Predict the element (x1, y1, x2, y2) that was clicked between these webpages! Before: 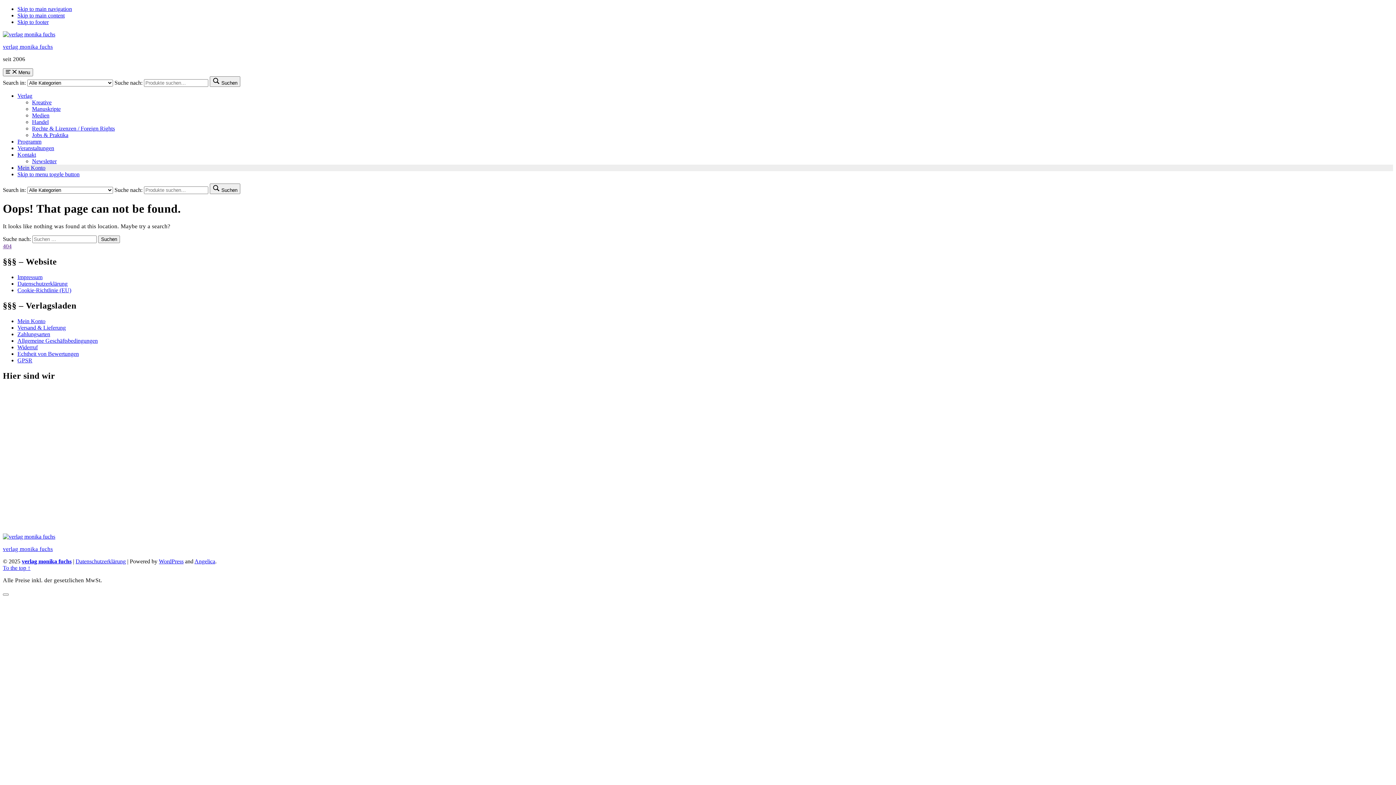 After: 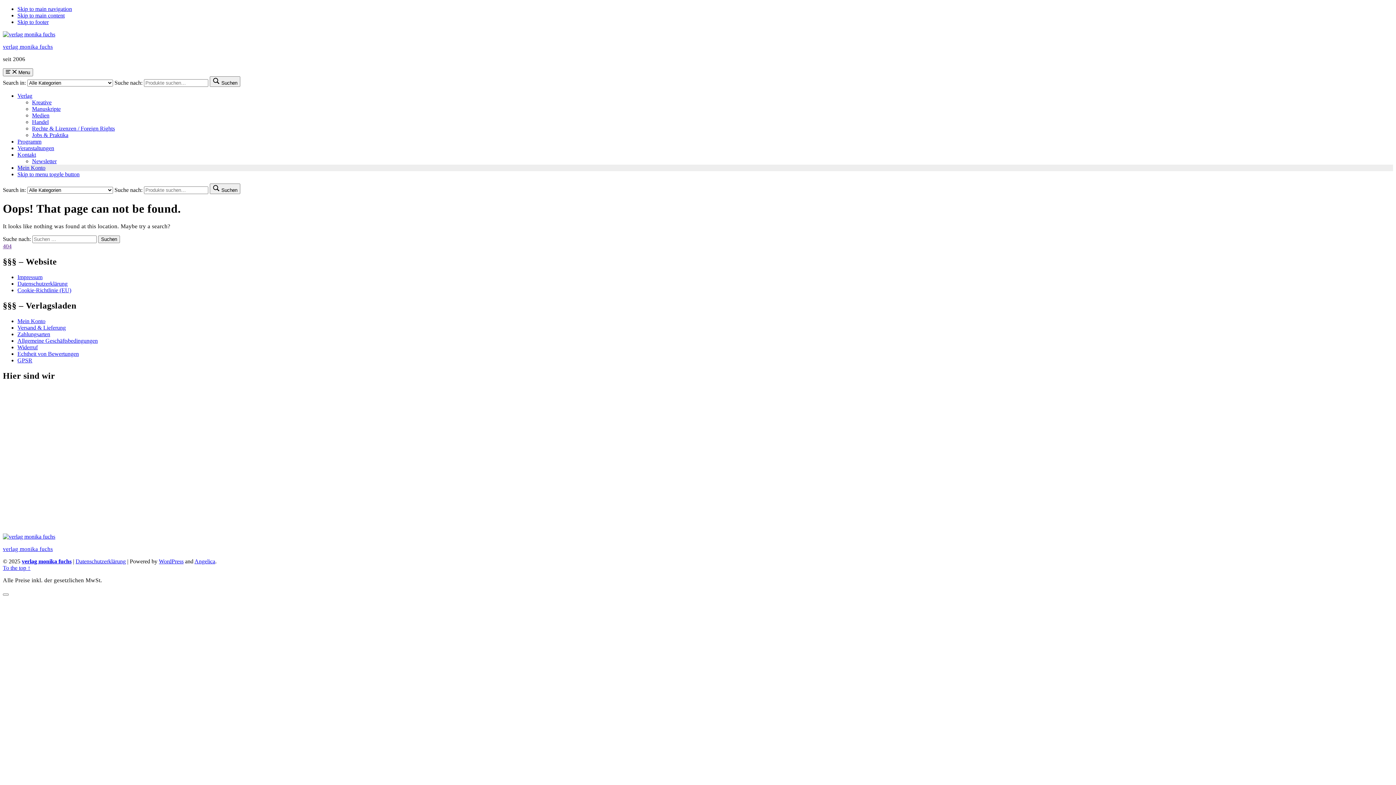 Action: label: Skip to footer bbox: (17, 18, 48, 25)